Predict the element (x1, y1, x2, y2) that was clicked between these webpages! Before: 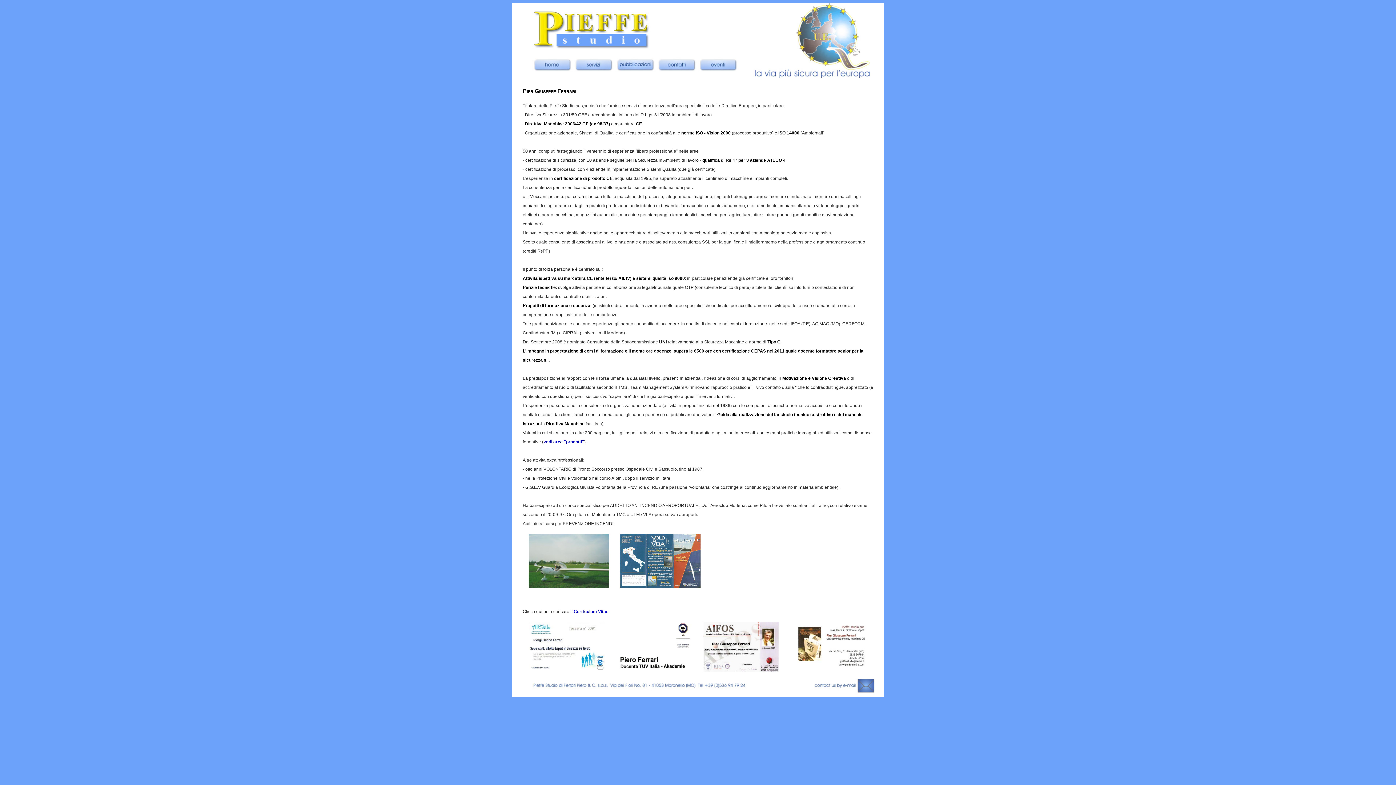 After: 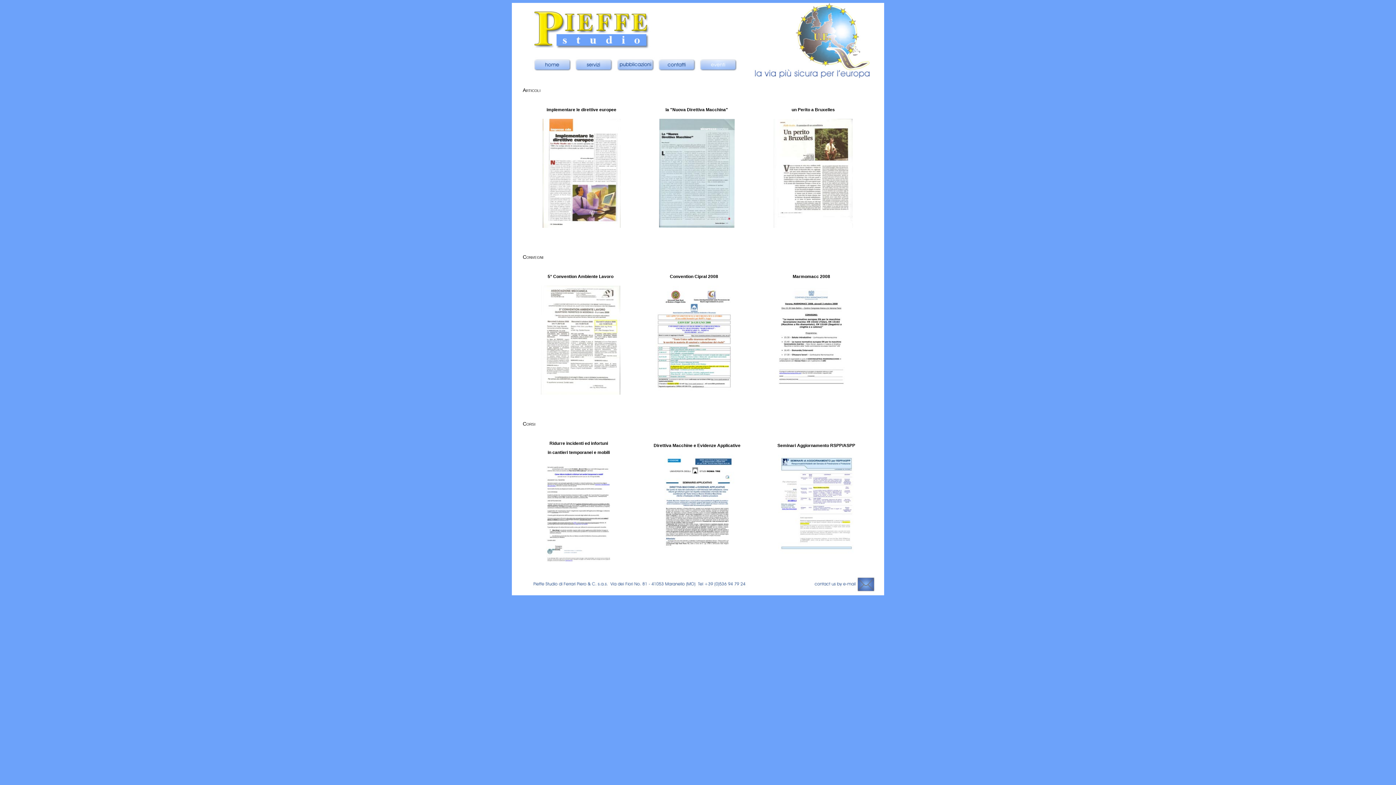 Action: bbox: (698, 74, 741, 80)